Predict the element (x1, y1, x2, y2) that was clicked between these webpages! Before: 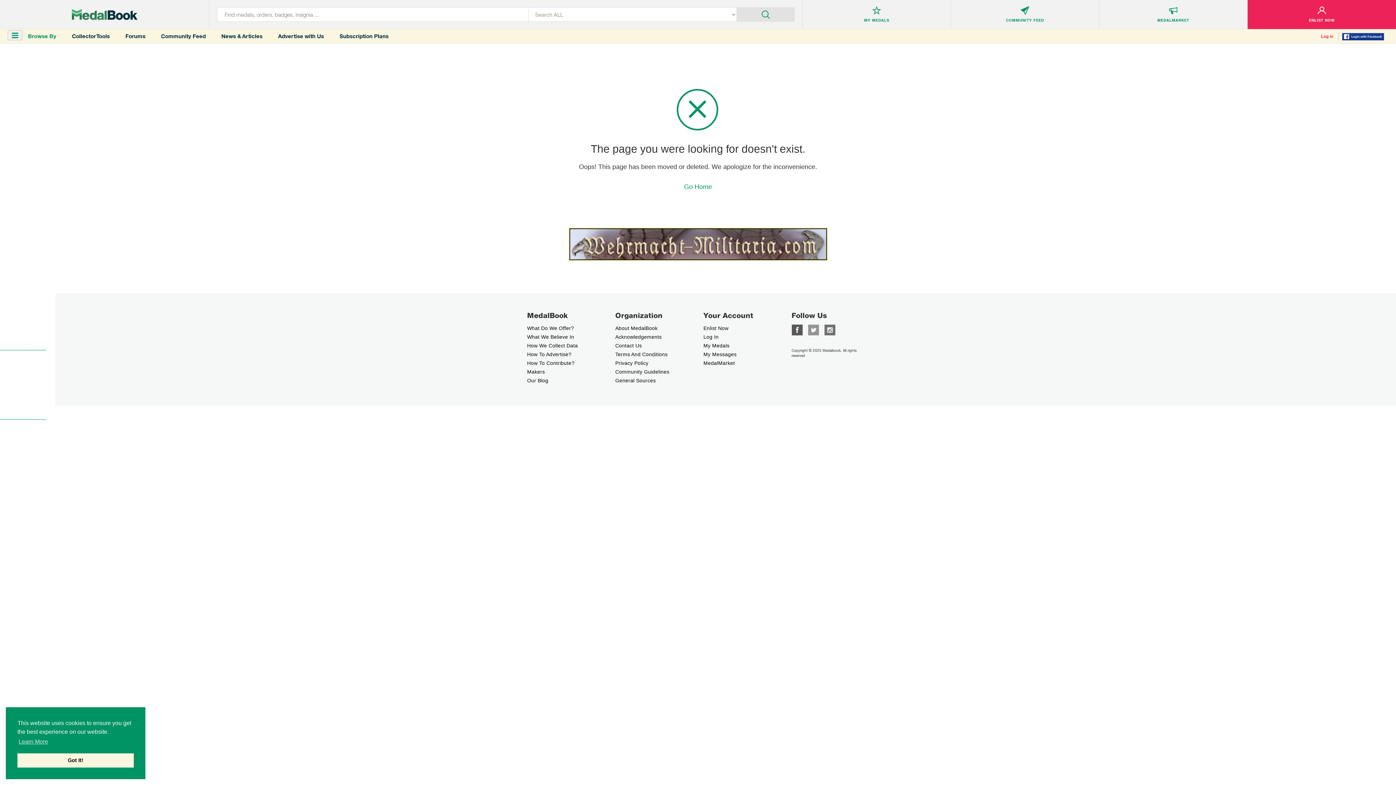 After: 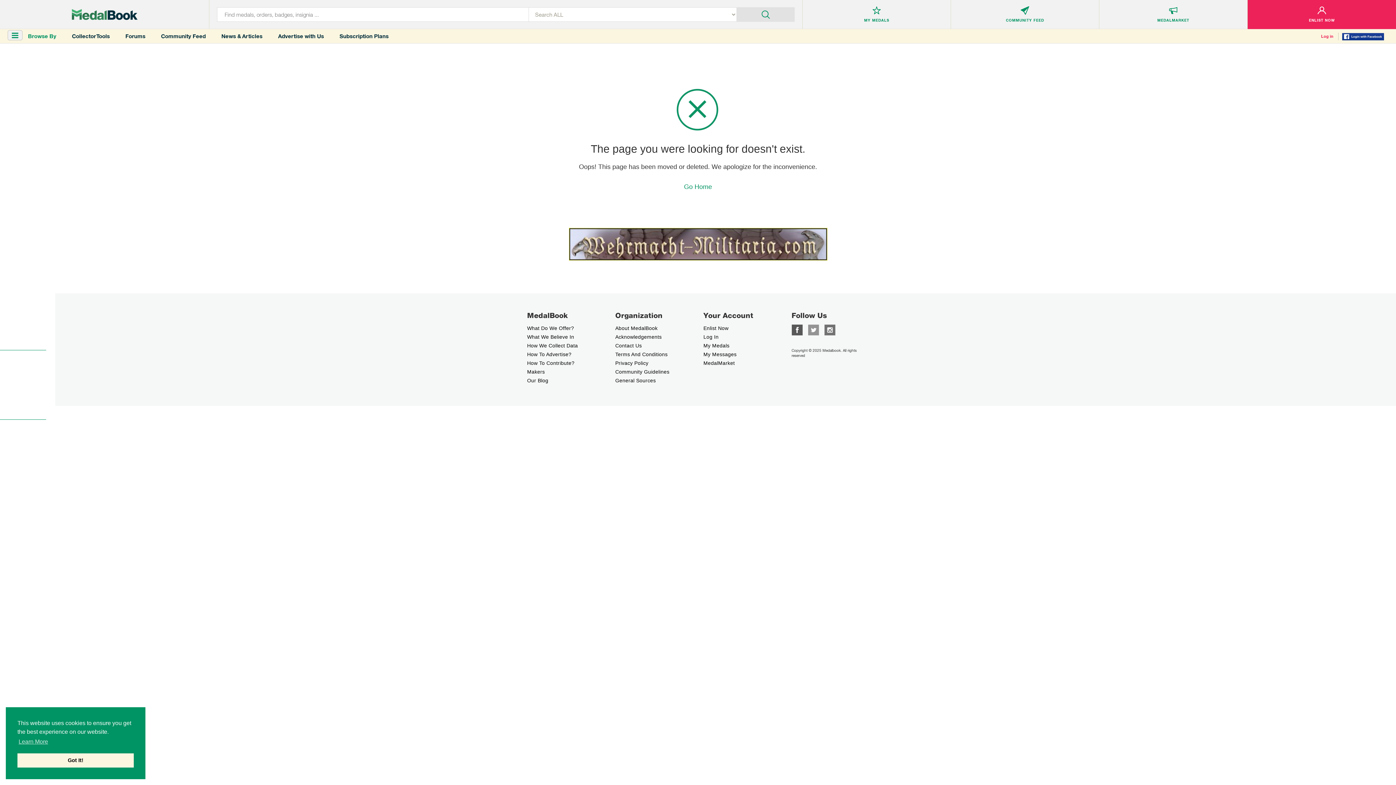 Action: bbox: (791, 326, 802, 332)